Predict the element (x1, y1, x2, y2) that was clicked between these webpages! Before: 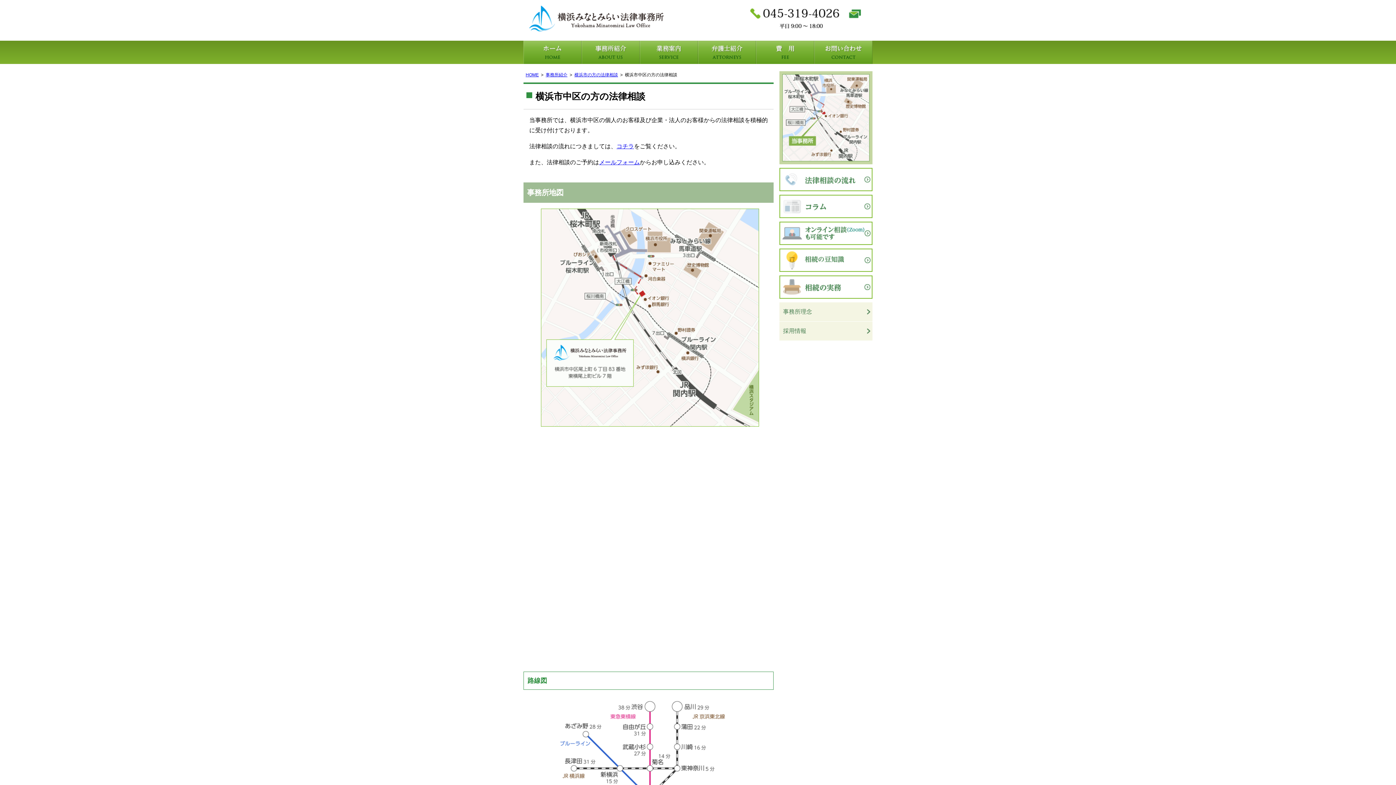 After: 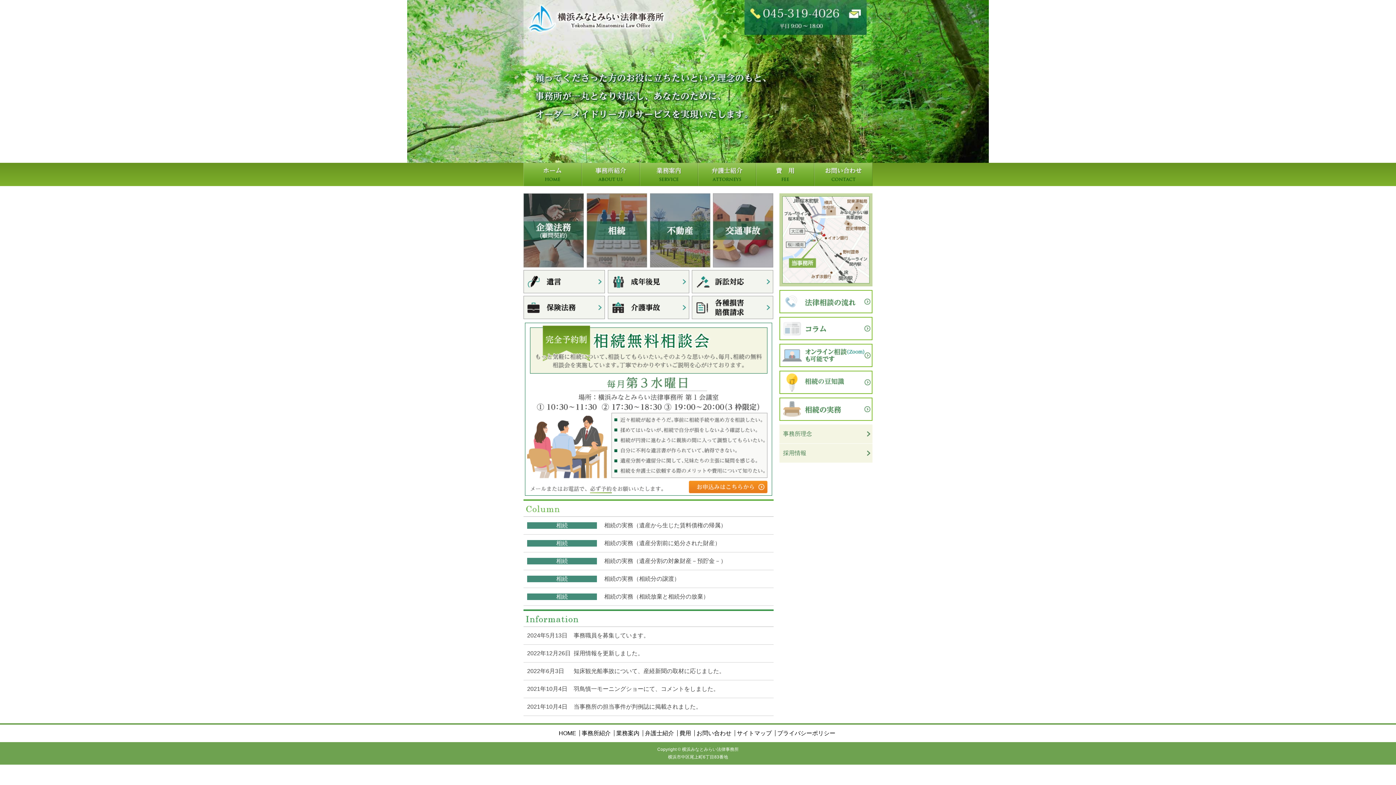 Action: bbox: (525, 72, 538, 77) label: HOME